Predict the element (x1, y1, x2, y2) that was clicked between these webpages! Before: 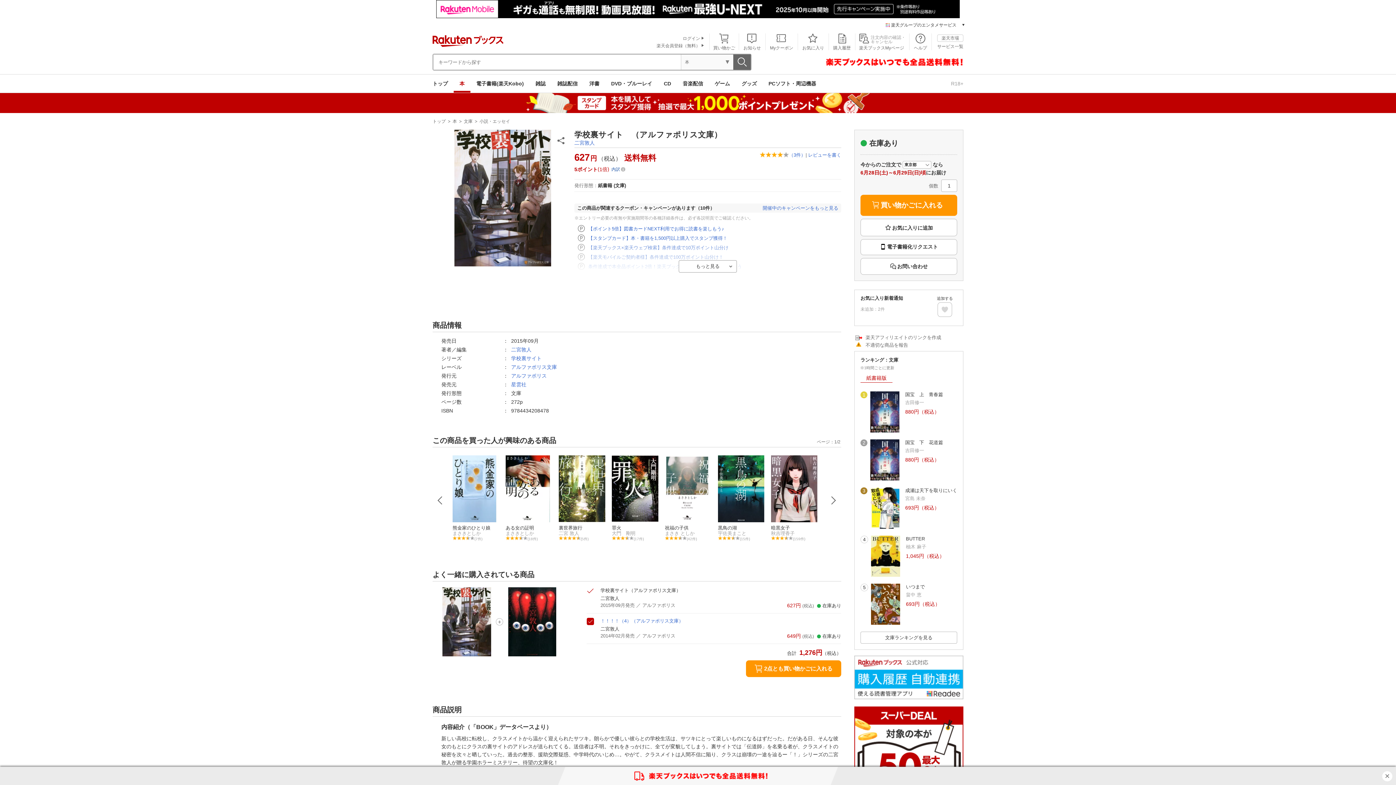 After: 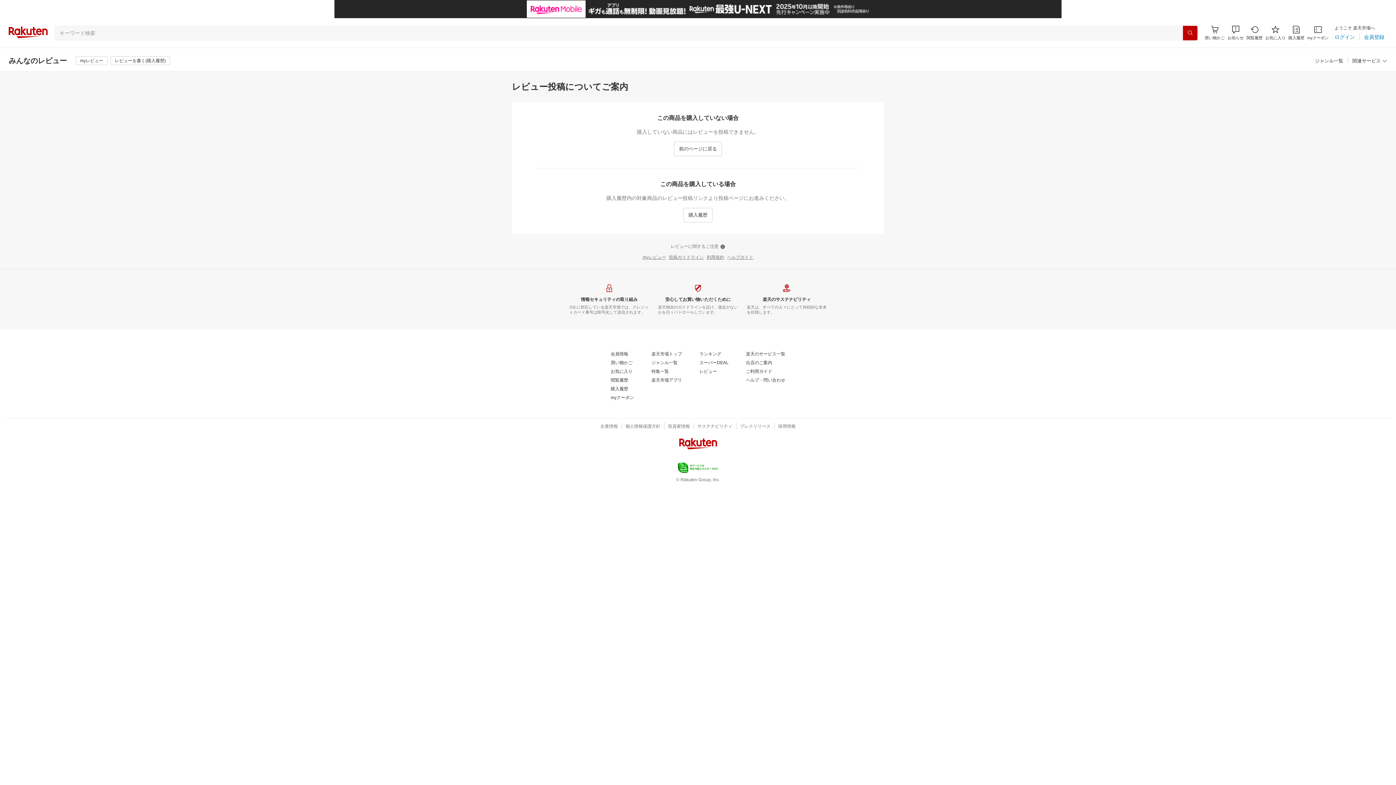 Action: bbox: (808, 152, 841, 157) label: レビューを書く